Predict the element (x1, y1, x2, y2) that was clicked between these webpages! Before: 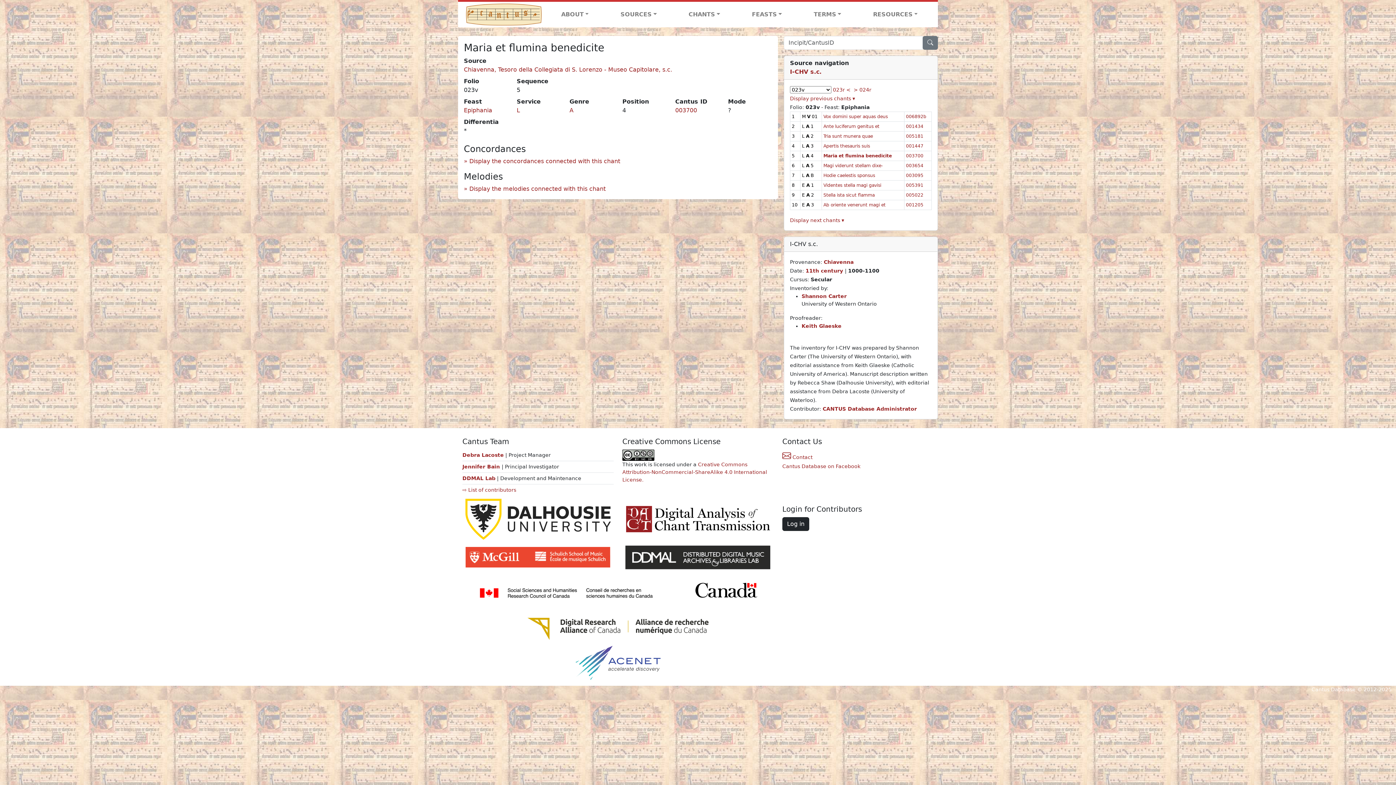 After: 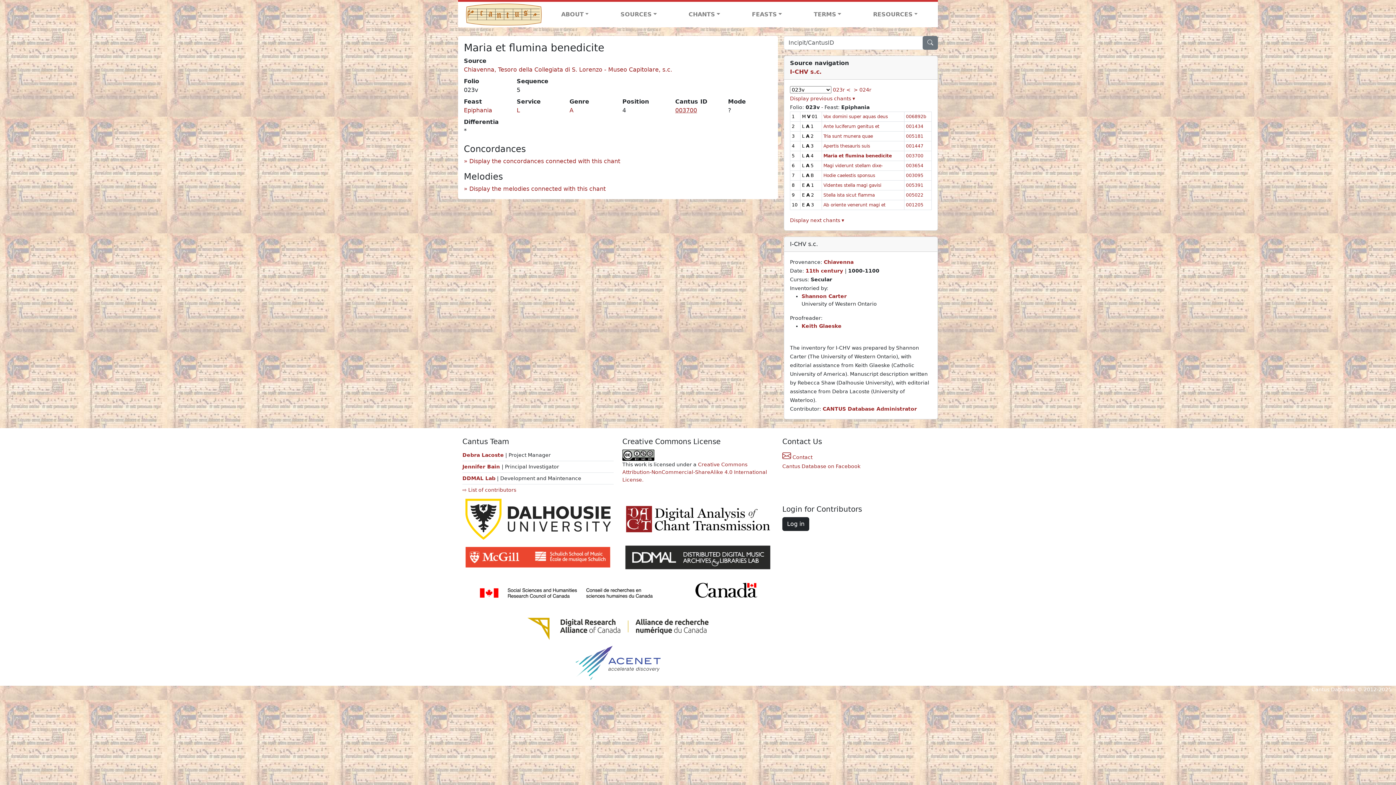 Action: bbox: (675, 106, 697, 113) label: 003700